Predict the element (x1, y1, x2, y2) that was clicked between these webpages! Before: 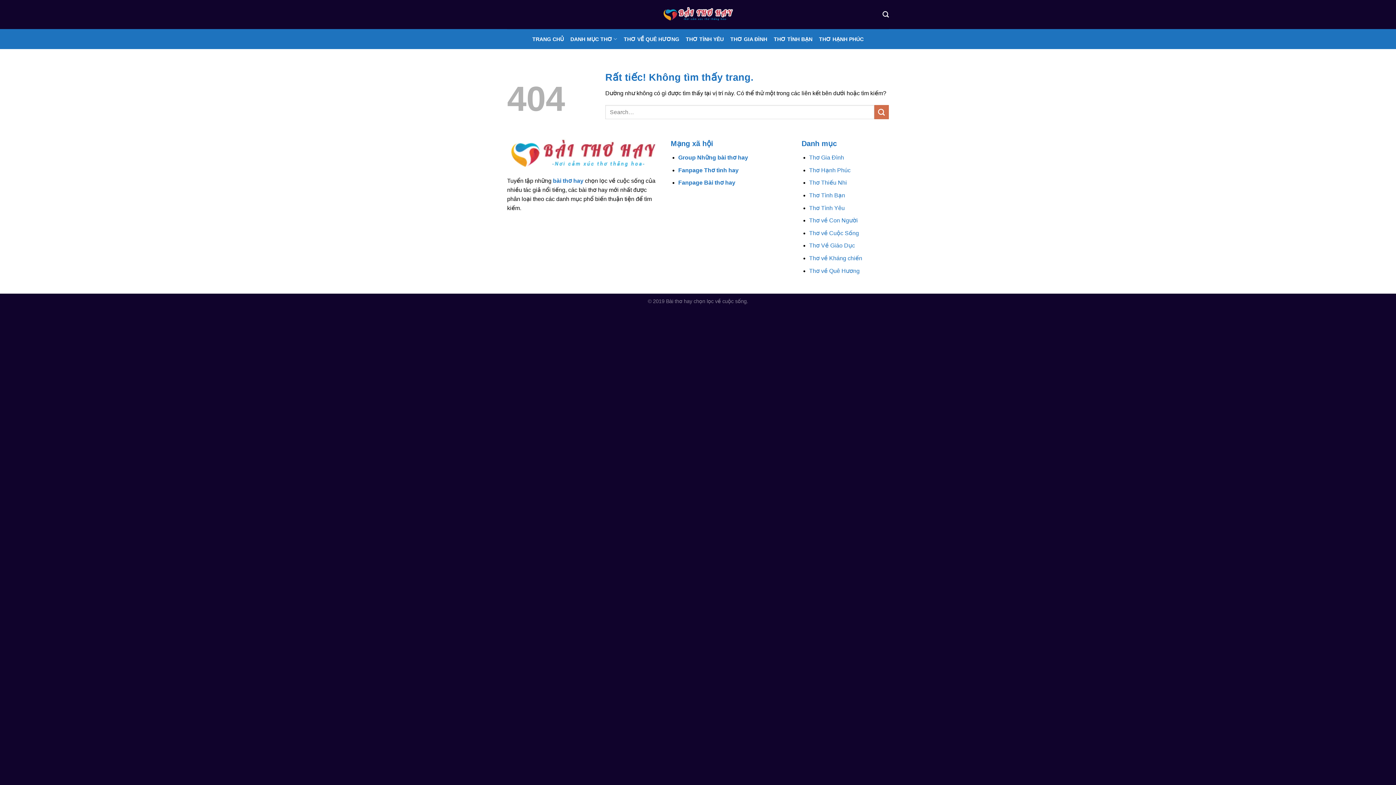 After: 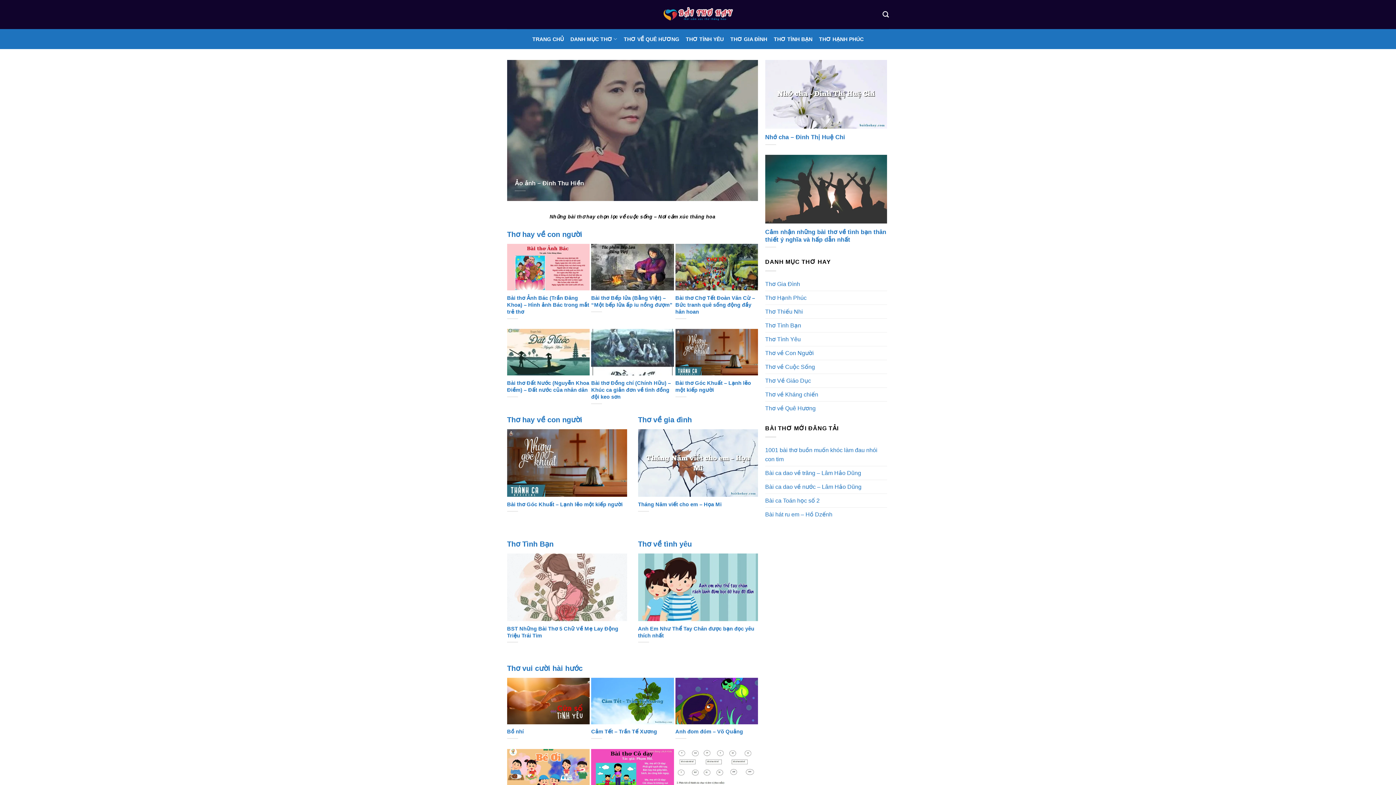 Action: bbox: (661, 6, 734, 22)